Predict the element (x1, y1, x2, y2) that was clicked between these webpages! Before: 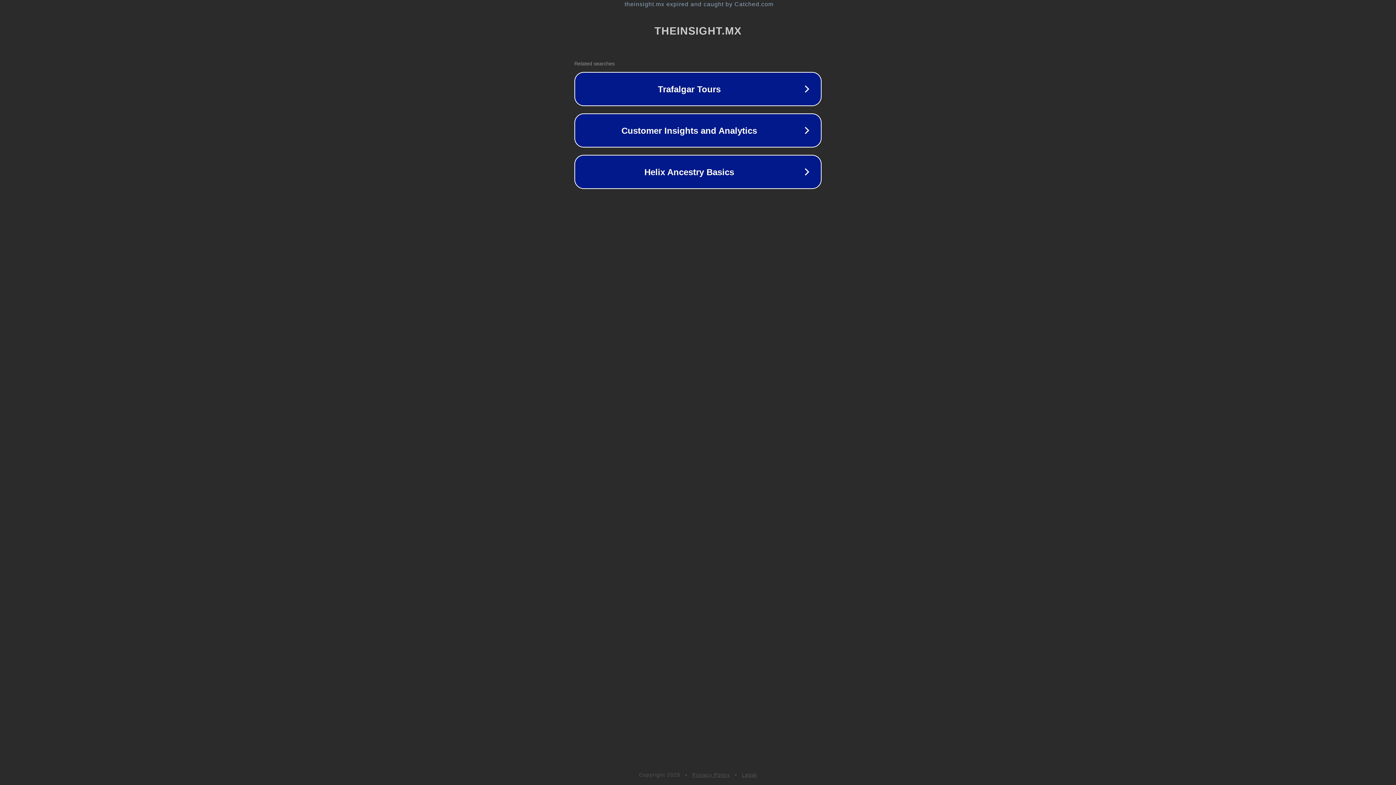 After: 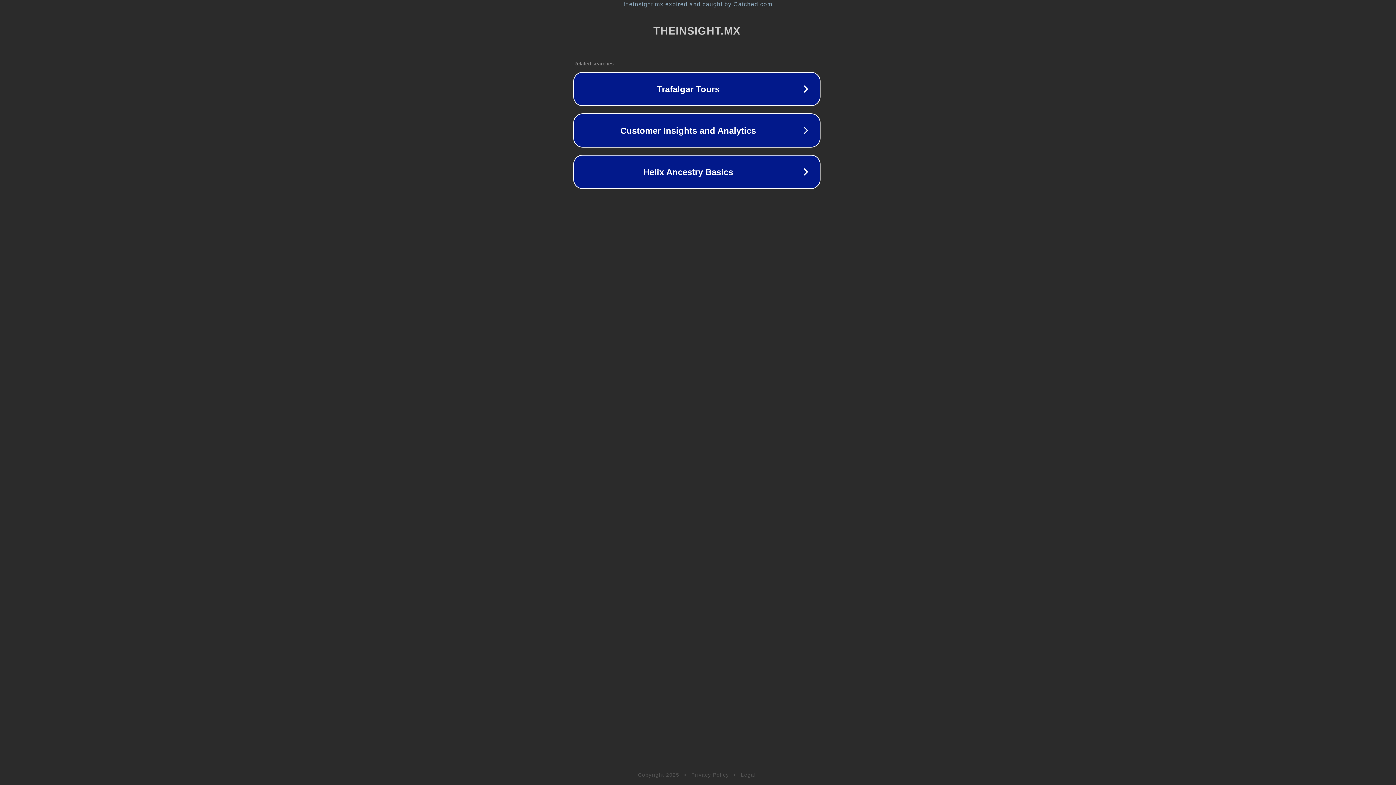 Action: bbox: (1, 1, 1397, 7) label: theinsight.mx expired and caught by Catched.com